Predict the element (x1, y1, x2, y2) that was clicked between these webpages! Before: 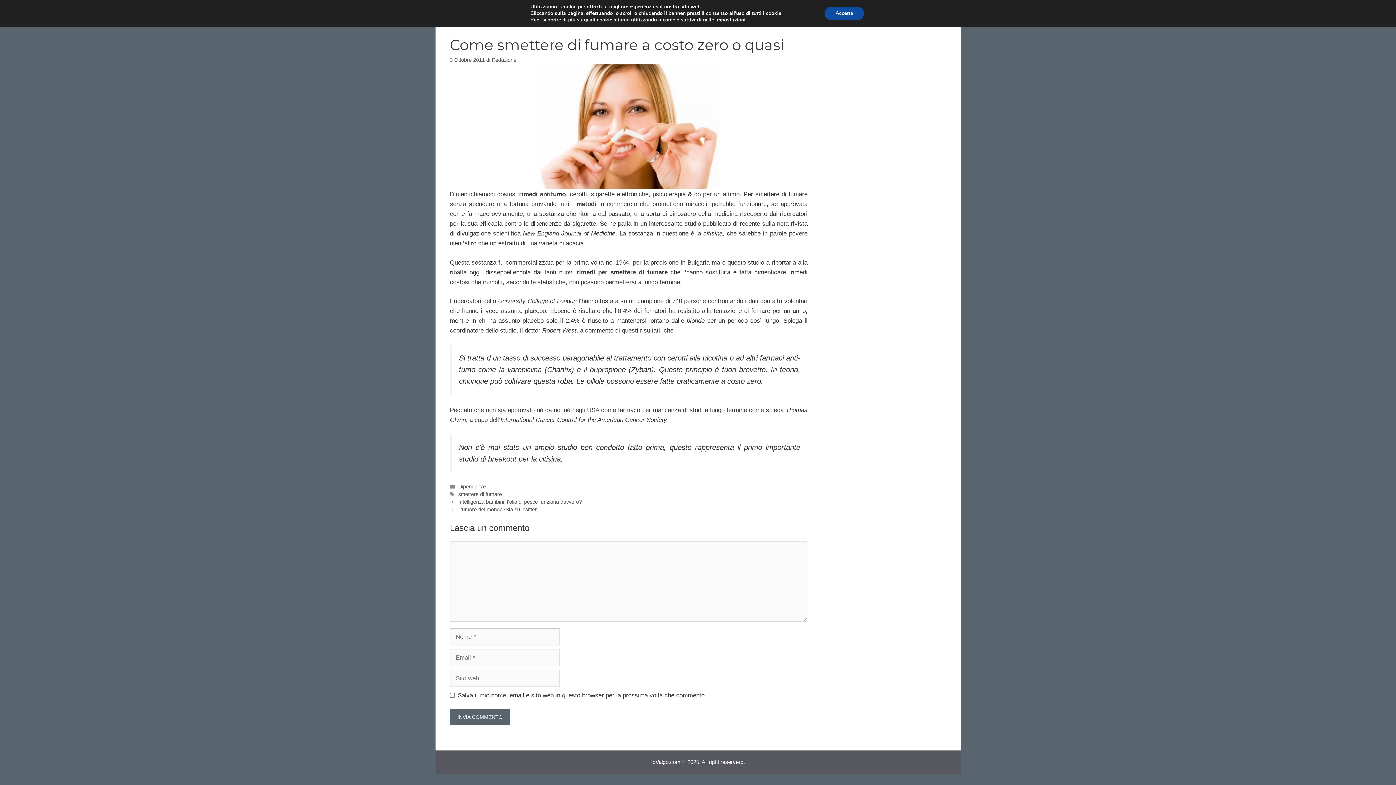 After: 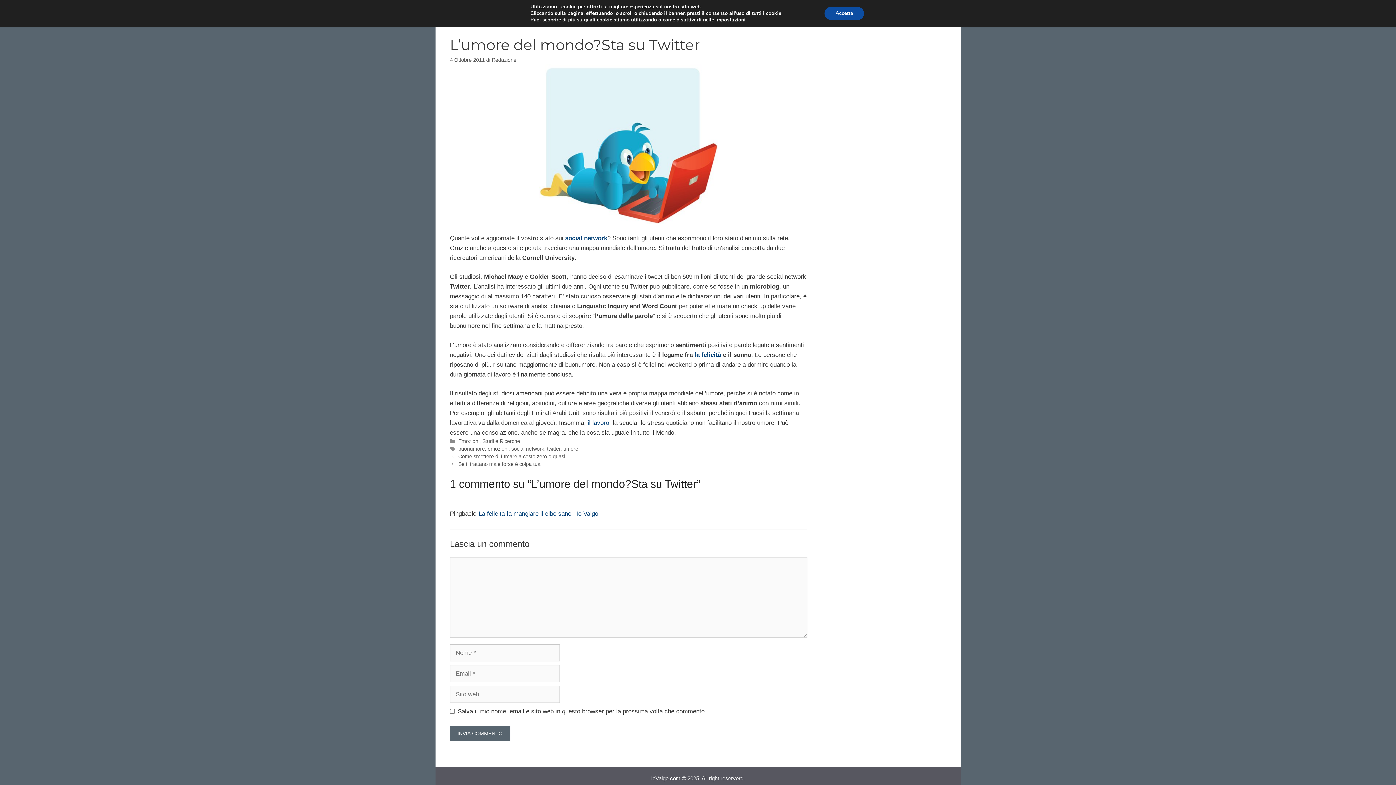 Action: label: L’umore del mondo?Sta su Twitter bbox: (458, 507, 536, 512)